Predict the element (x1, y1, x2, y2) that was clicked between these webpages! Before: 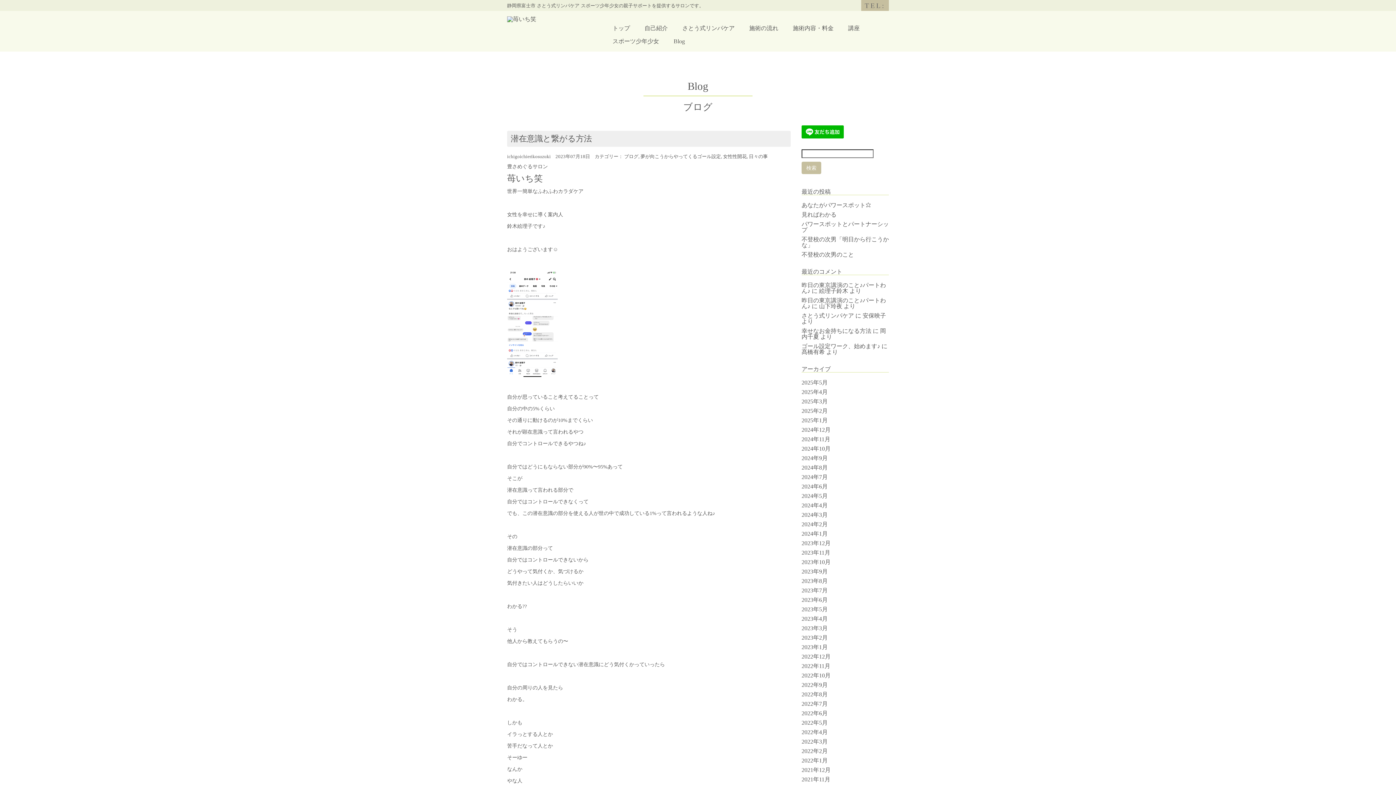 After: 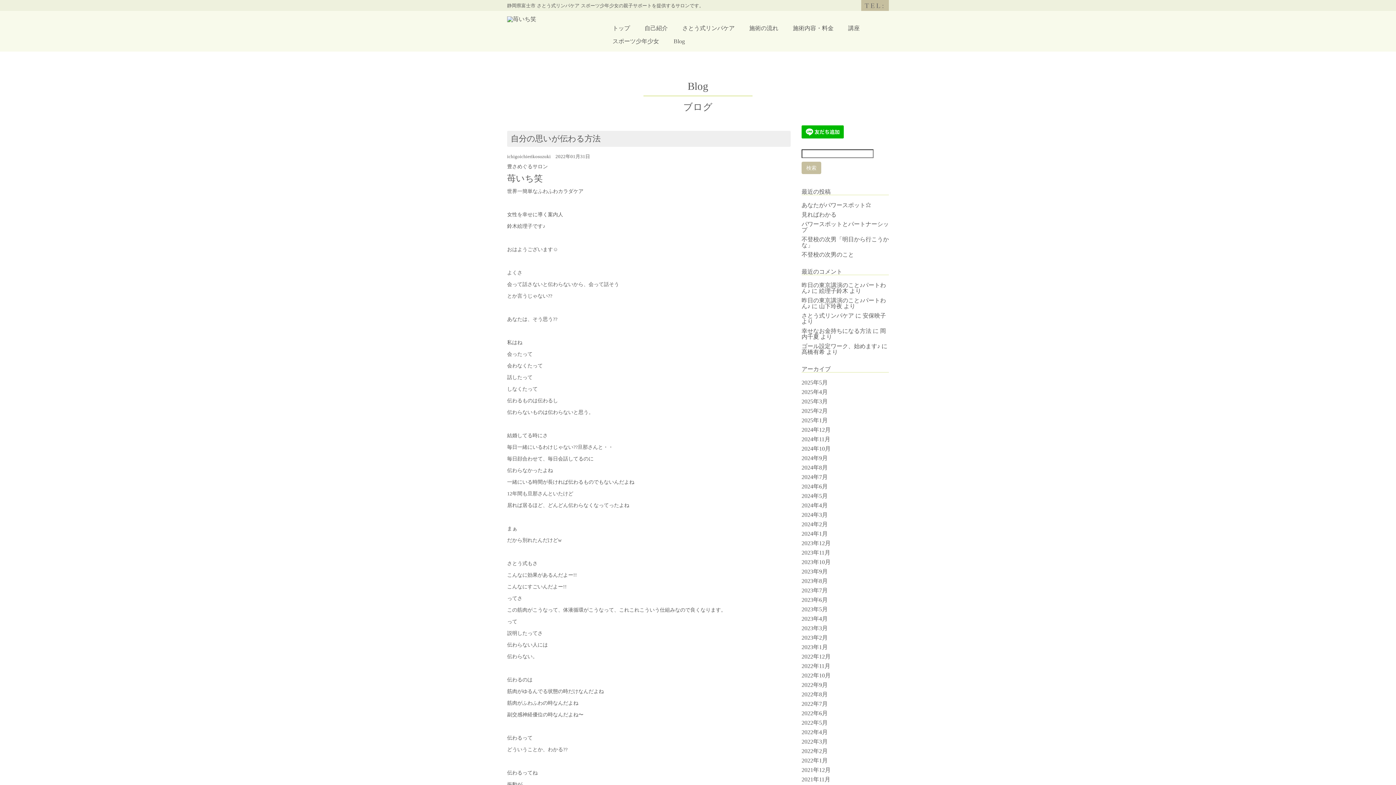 Action: bbox: (801, 757, 828, 764) label: 2022年1月